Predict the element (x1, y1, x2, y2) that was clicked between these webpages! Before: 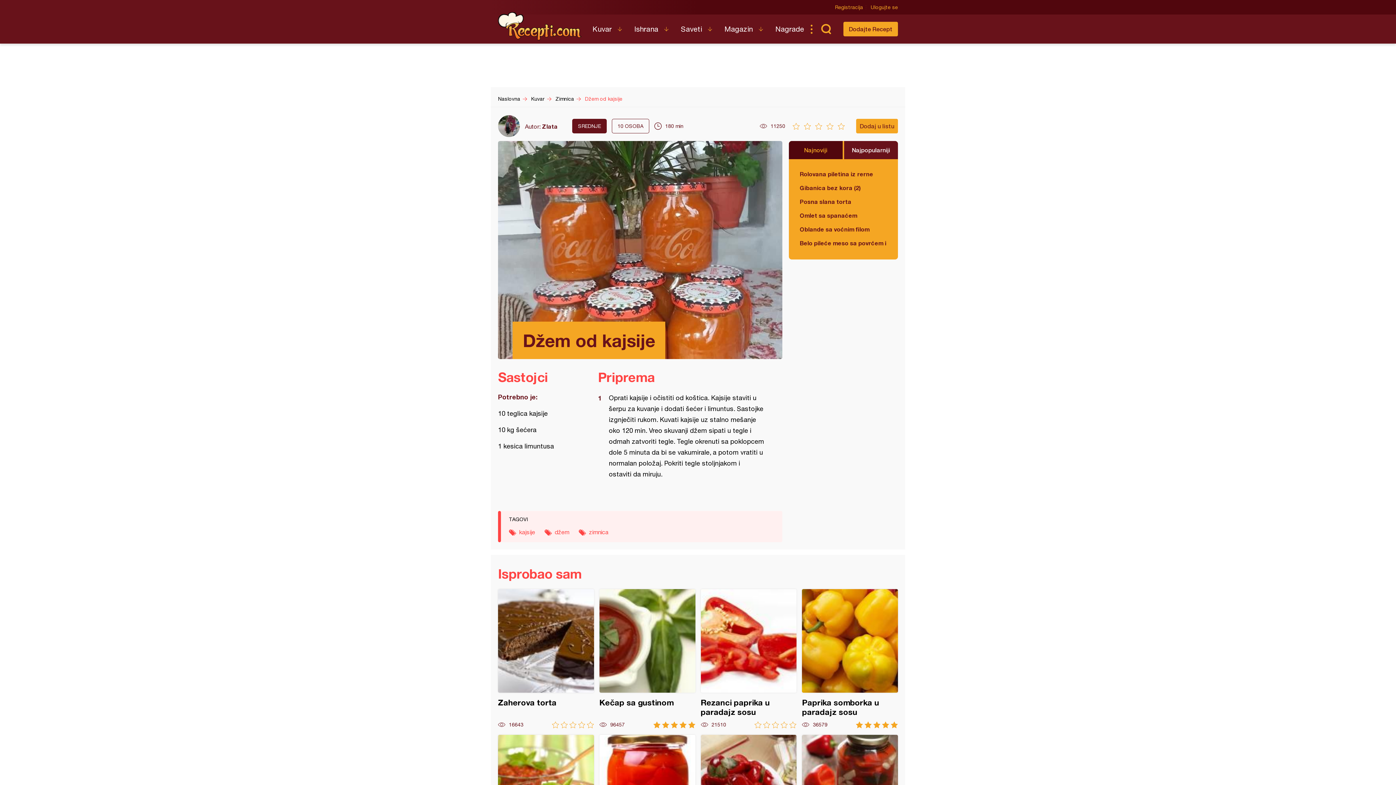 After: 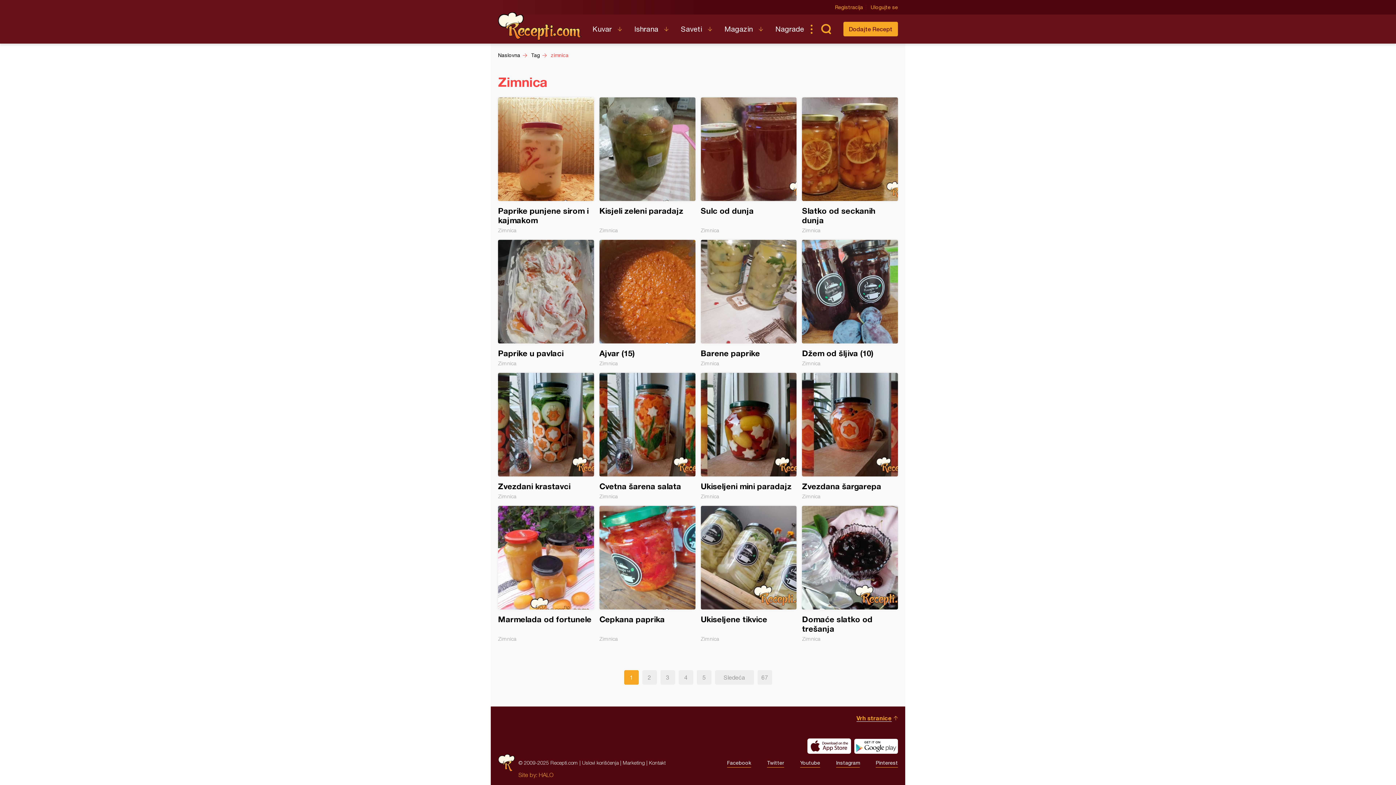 Action: label: zimnica bbox: (589, 529, 608, 535)